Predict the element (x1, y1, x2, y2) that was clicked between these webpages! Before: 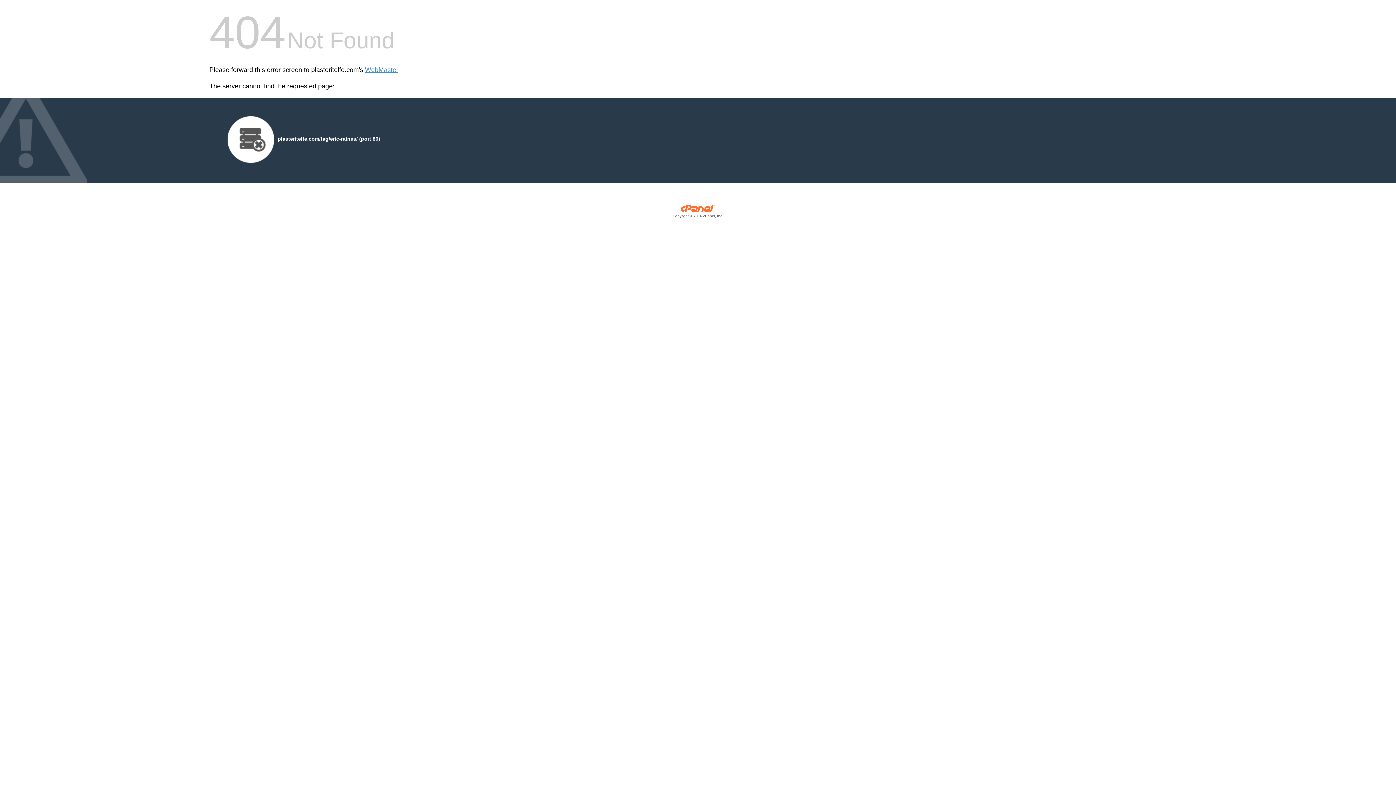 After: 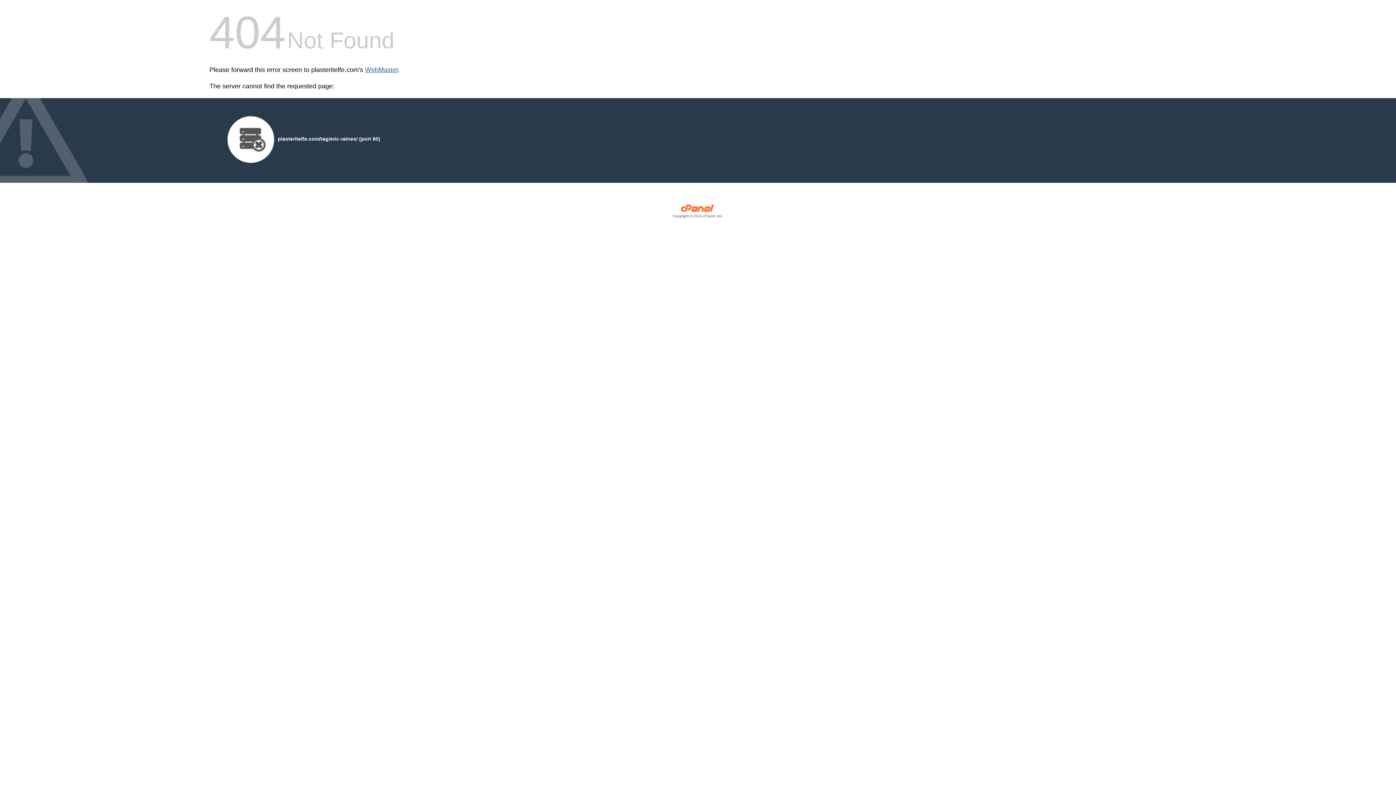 Action: bbox: (365, 66, 398, 73) label: WebMaster